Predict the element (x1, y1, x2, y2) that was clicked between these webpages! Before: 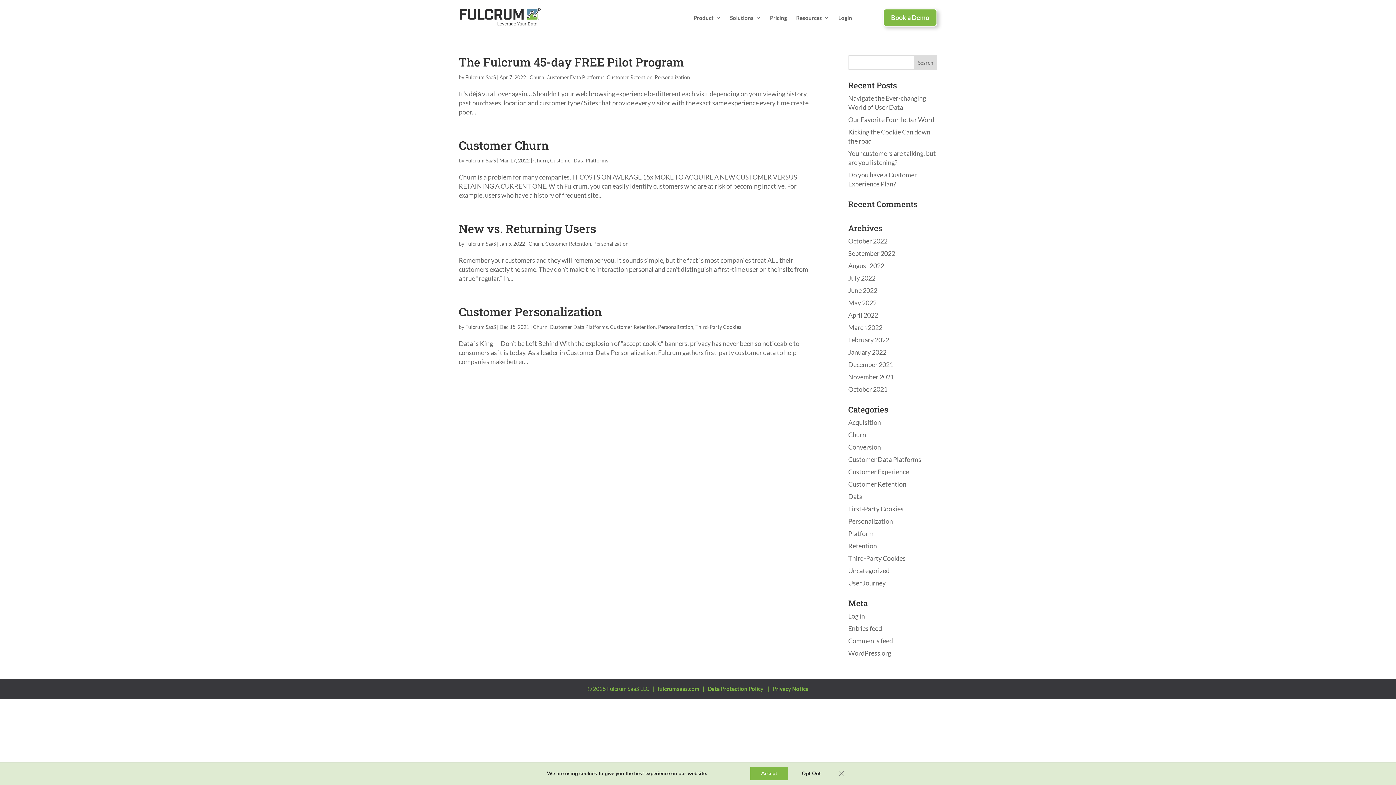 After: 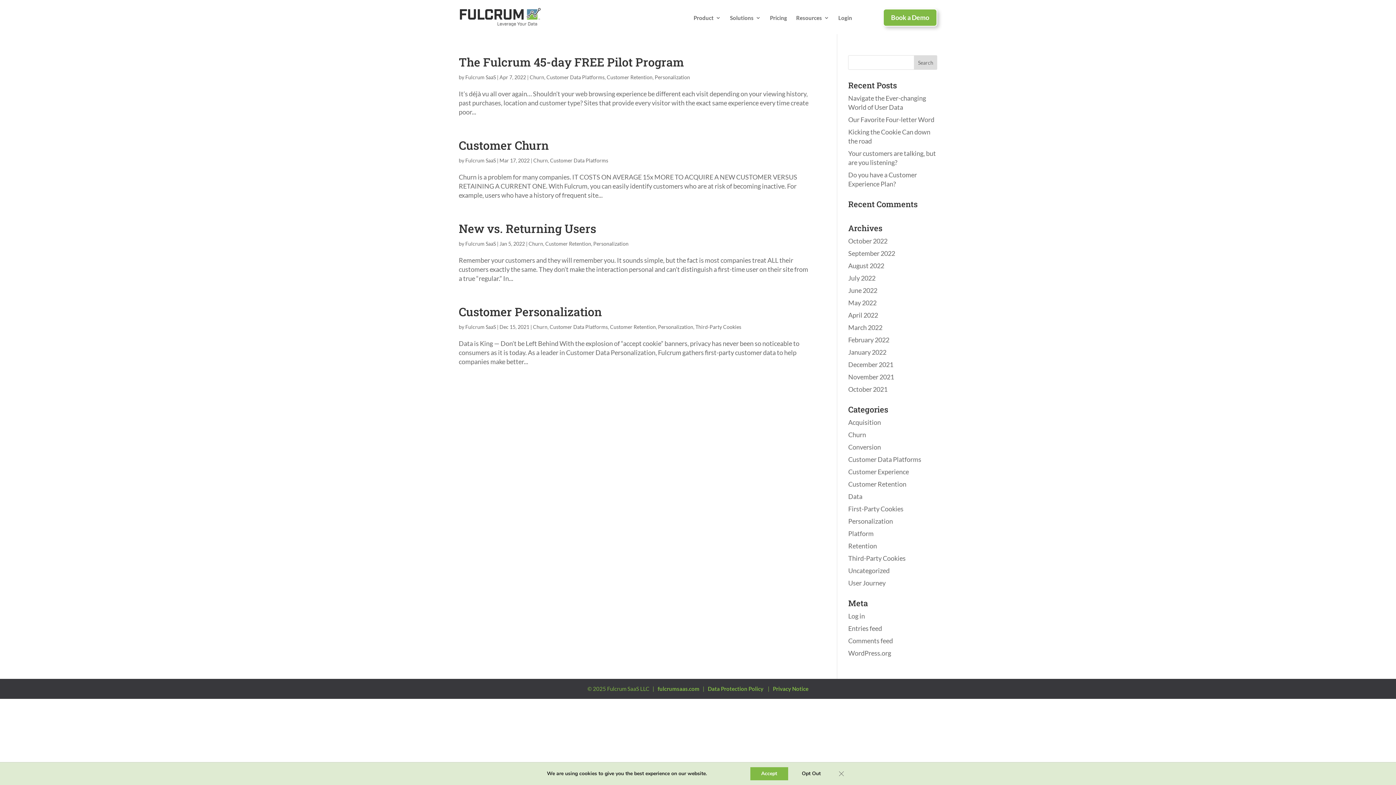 Action: label: Churn bbox: (528, 240, 543, 246)